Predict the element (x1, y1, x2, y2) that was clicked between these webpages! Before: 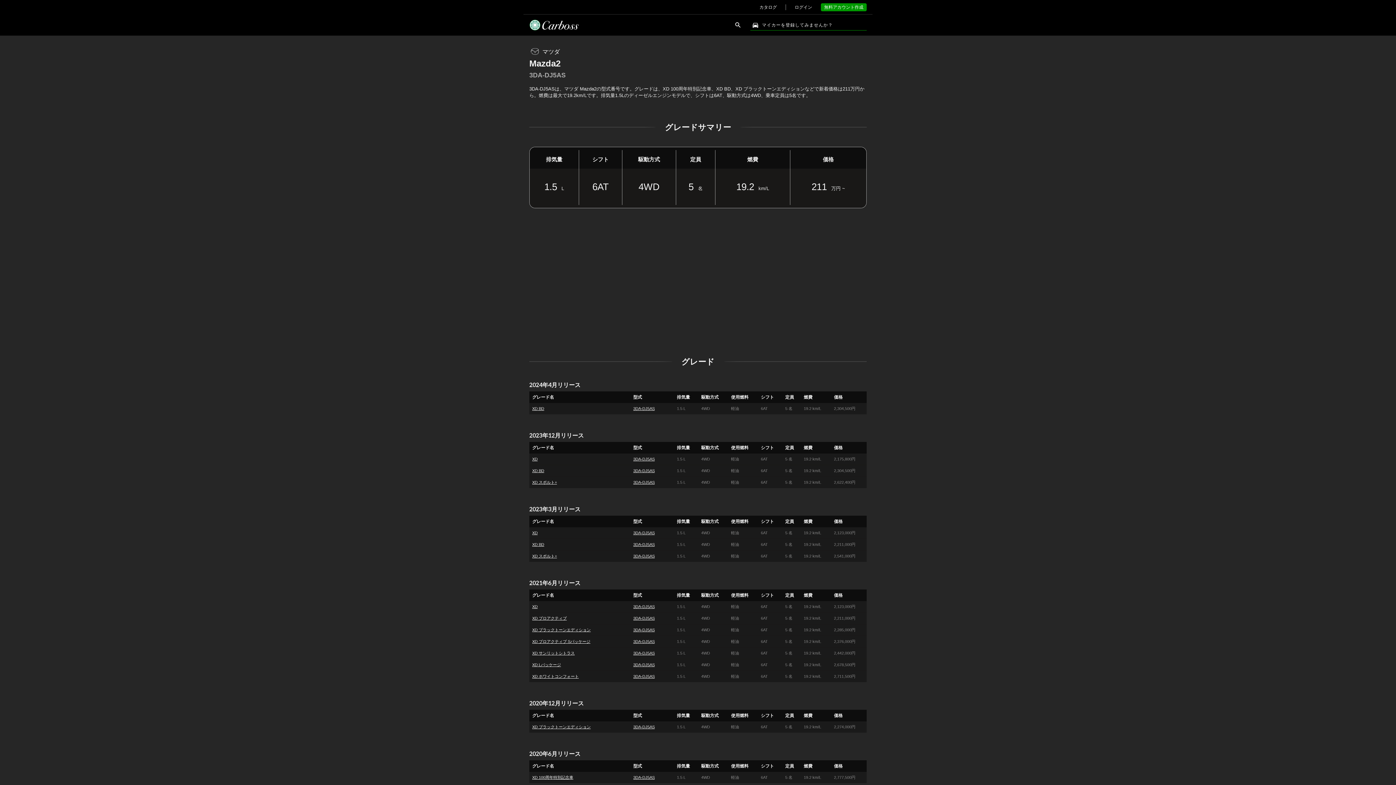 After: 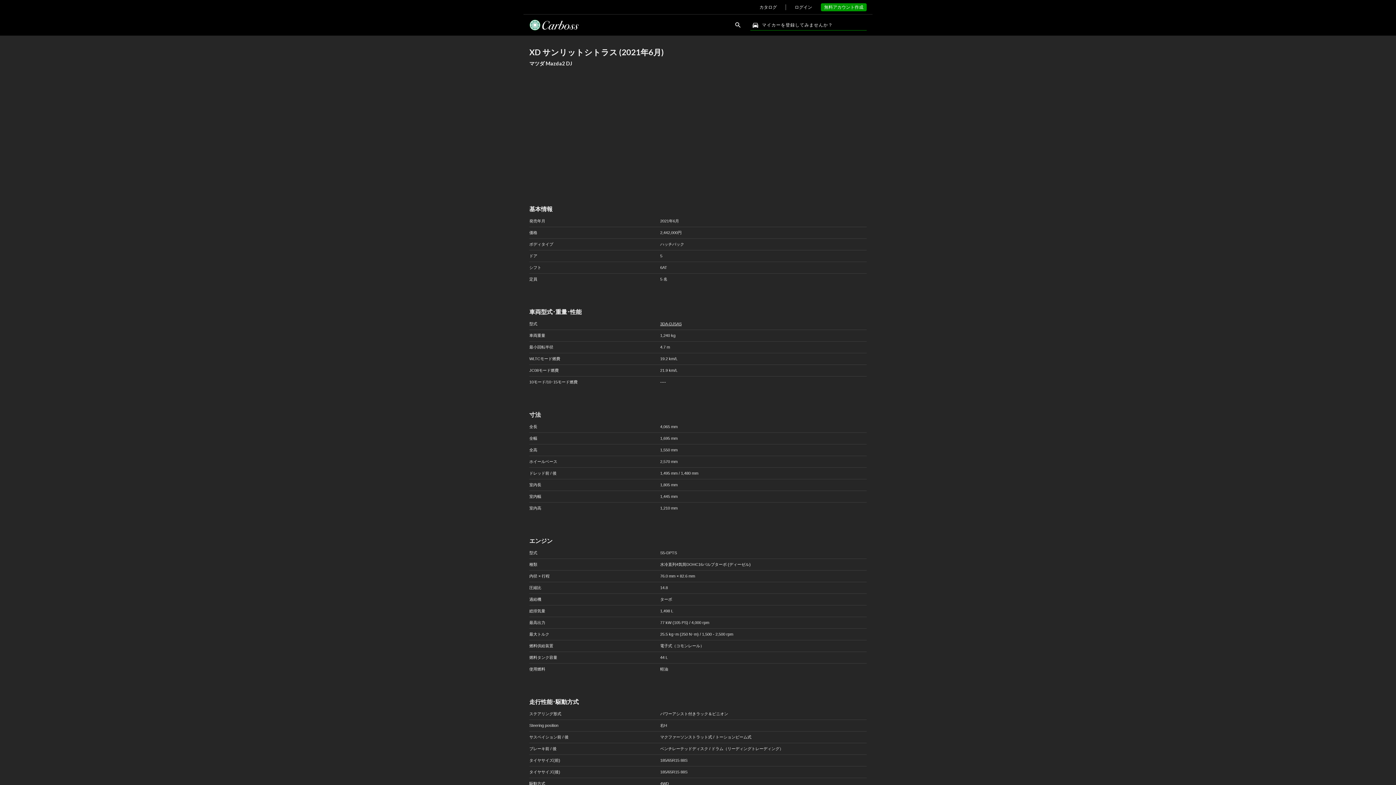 Action: label: XD サンリットシトラス bbox: (532, 651, 574, 655)